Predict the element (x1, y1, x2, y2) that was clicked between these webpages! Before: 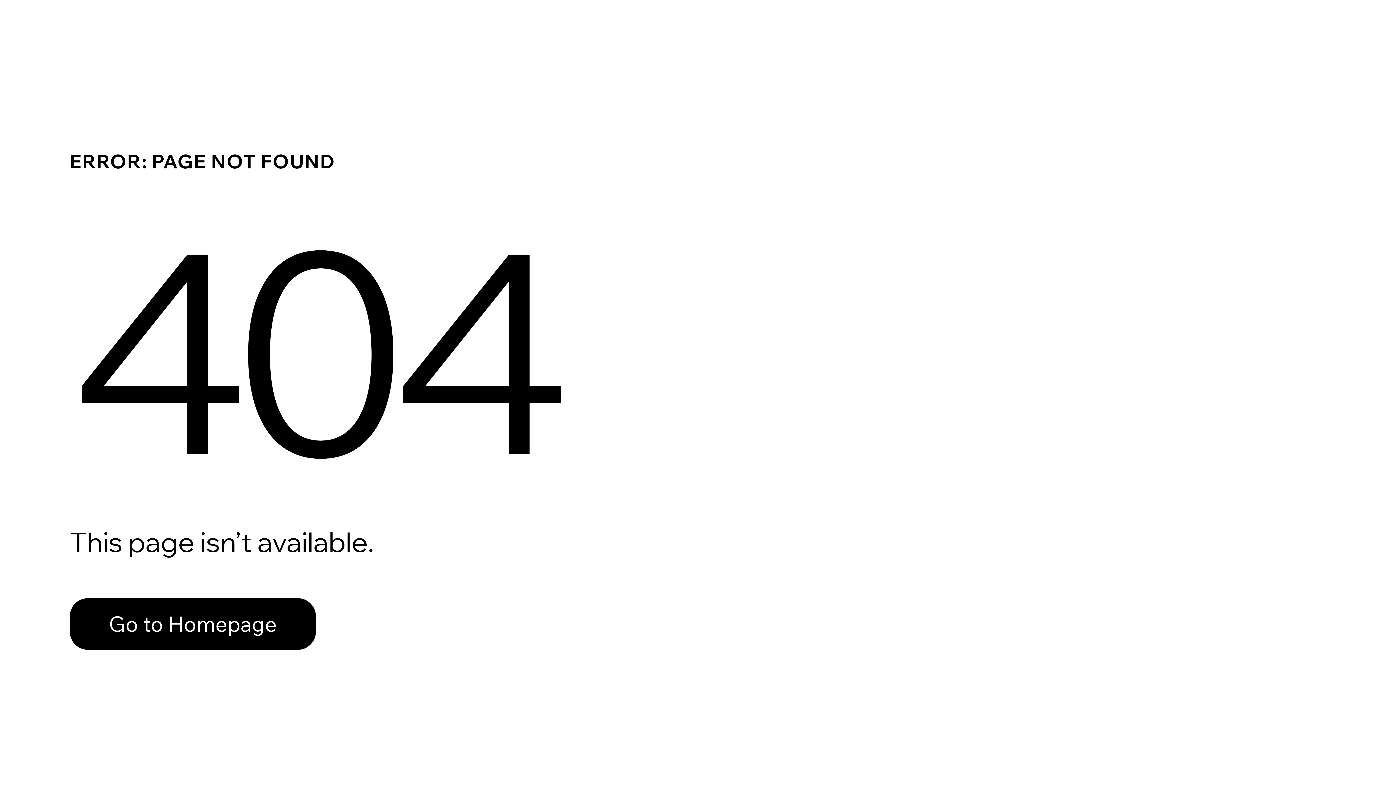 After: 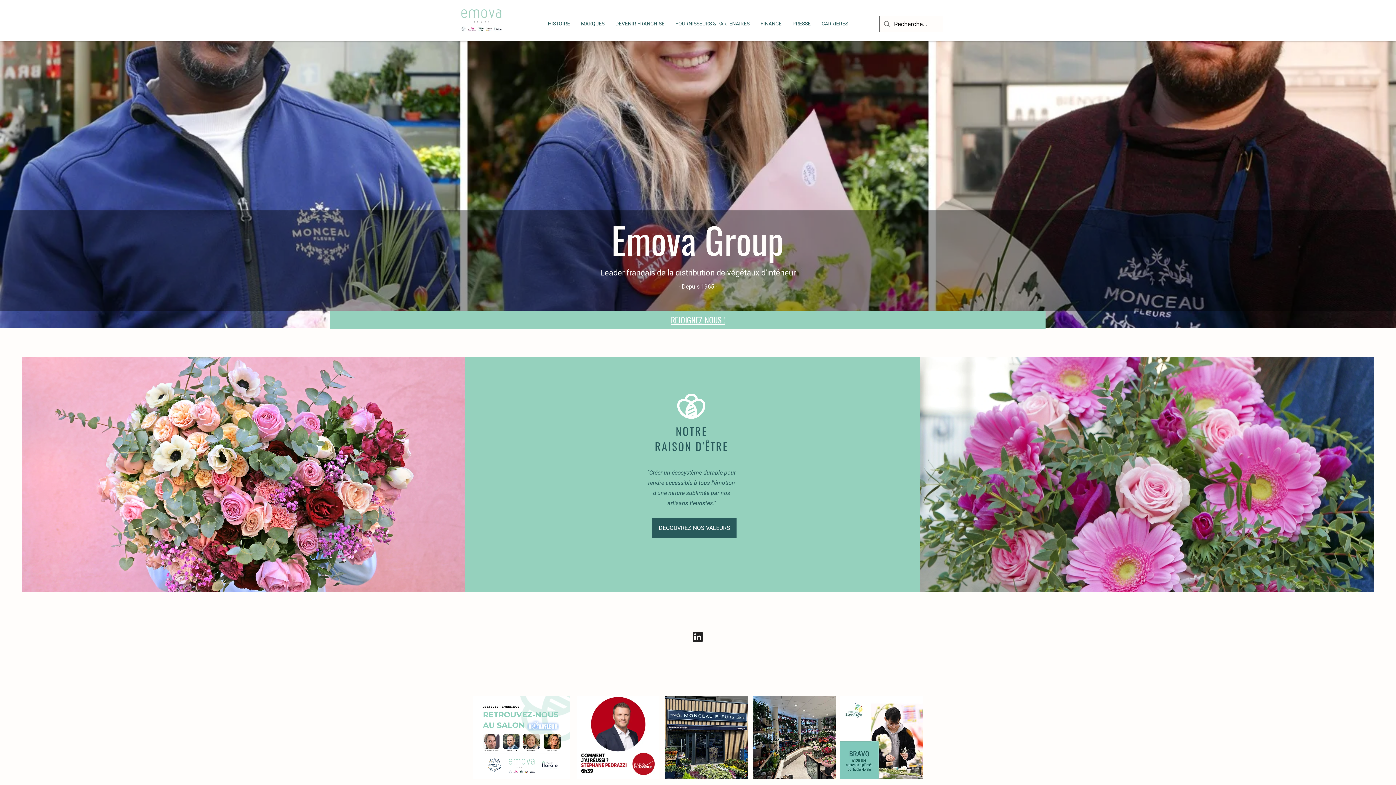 Action: bbox: (69, 598, 316, 650) label: Go to Homepage